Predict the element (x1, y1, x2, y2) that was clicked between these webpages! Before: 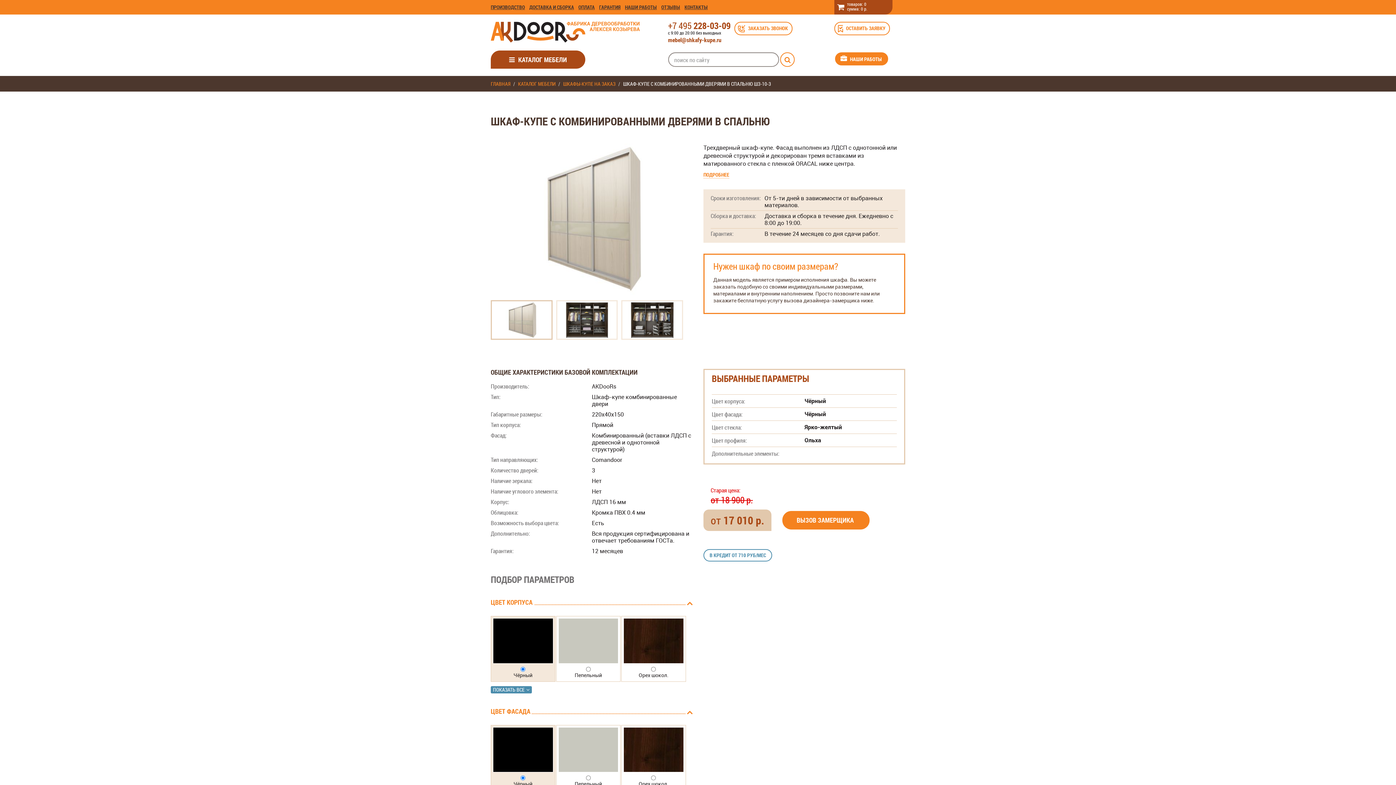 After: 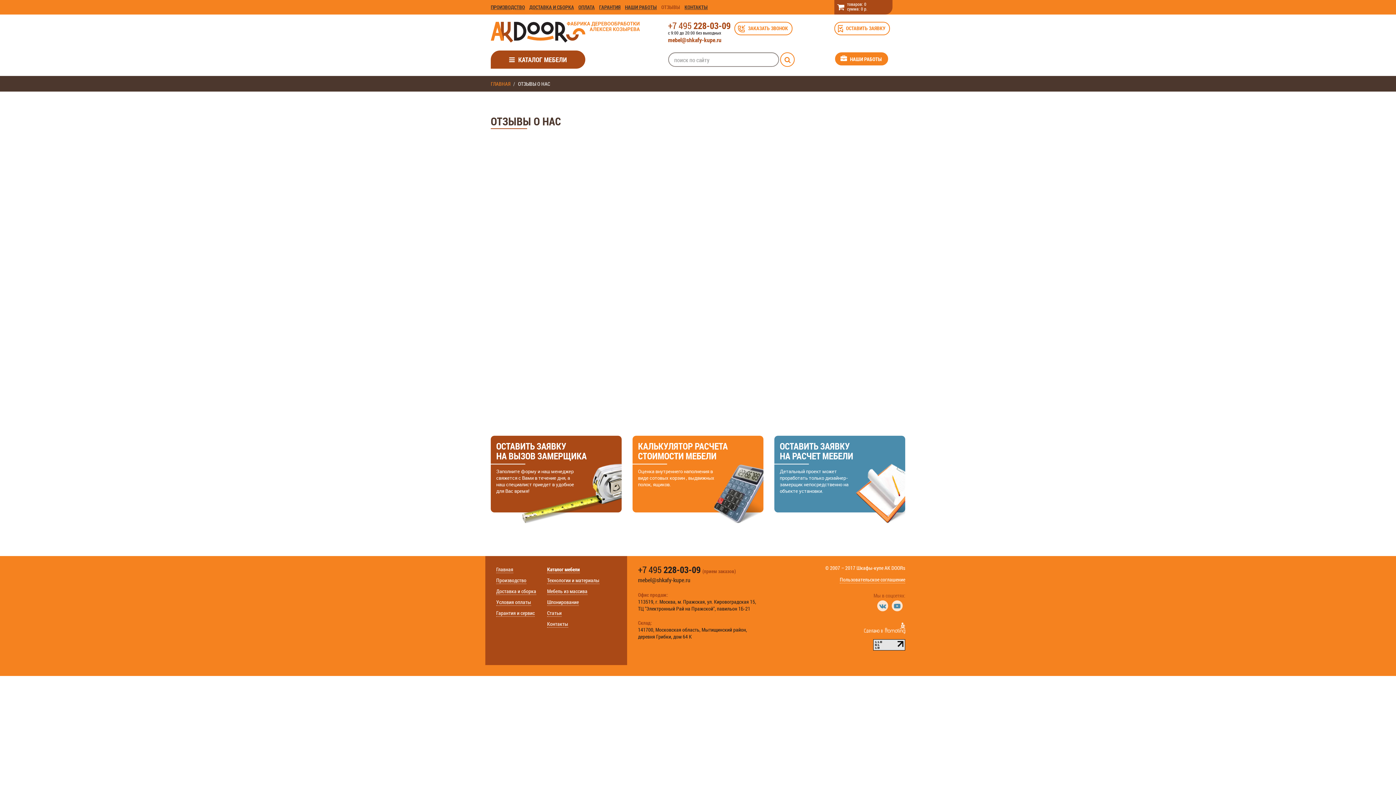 Action: label: ОТЗЫВЫ bbox: (661, 4, 680, 9)